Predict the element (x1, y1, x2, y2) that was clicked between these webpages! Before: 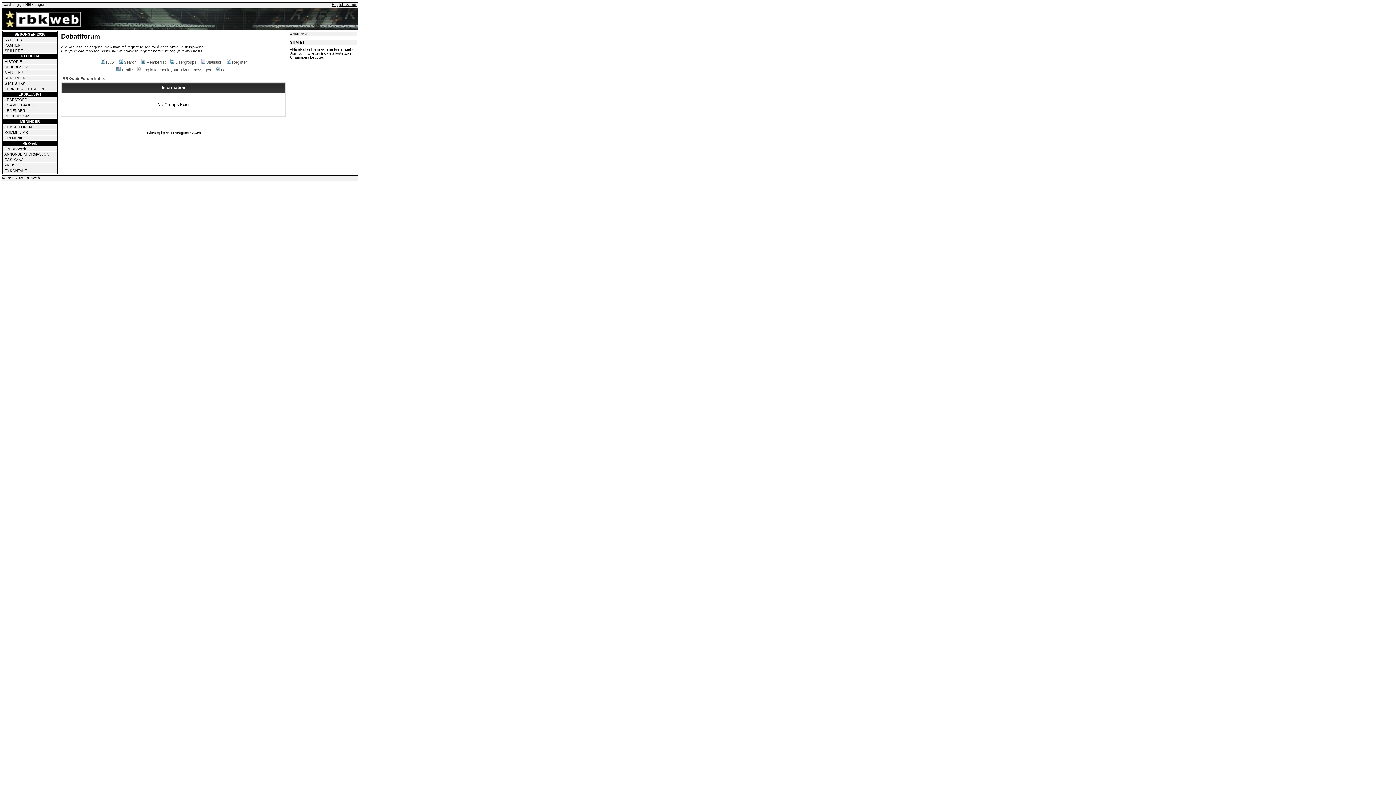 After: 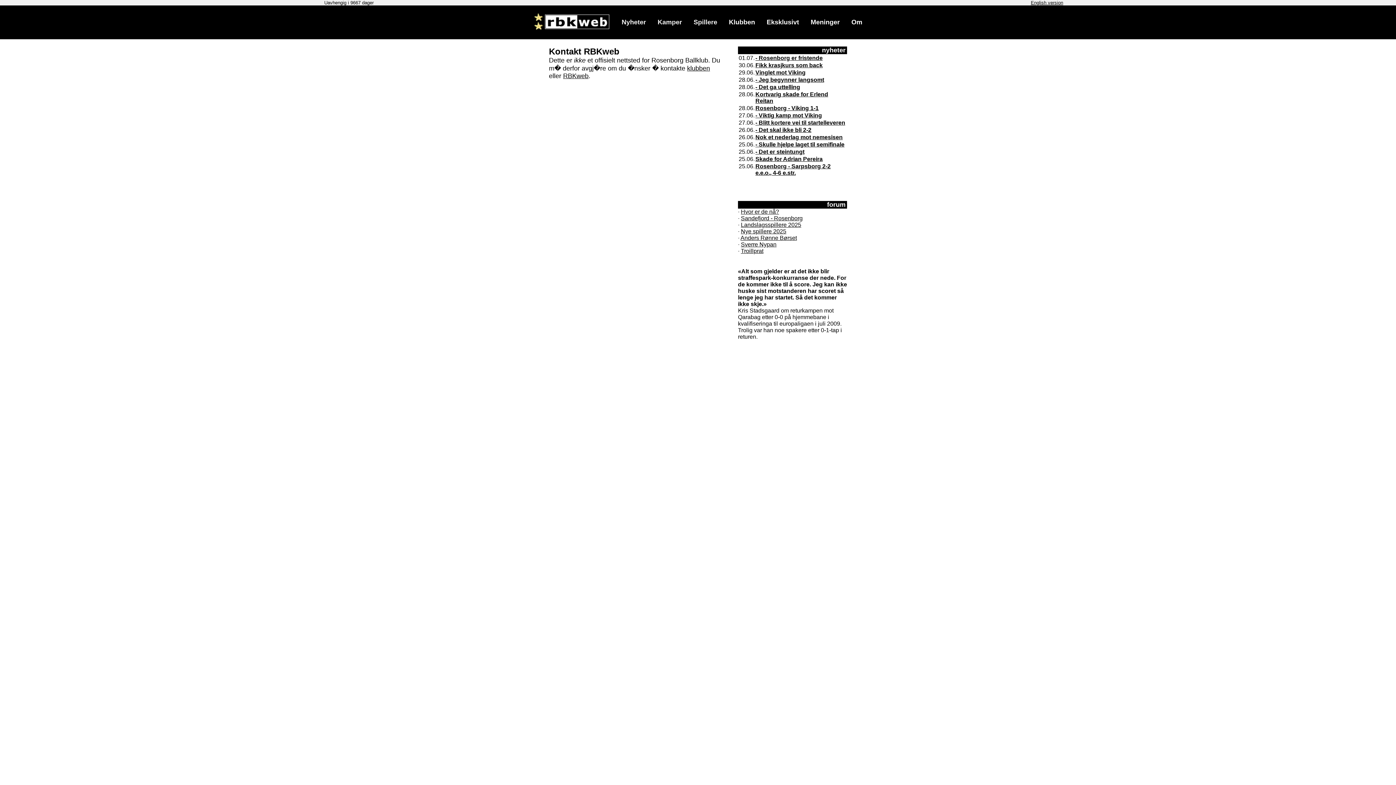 Action: label: TA KONTAKT bbox: (4, 168, 26, 172)